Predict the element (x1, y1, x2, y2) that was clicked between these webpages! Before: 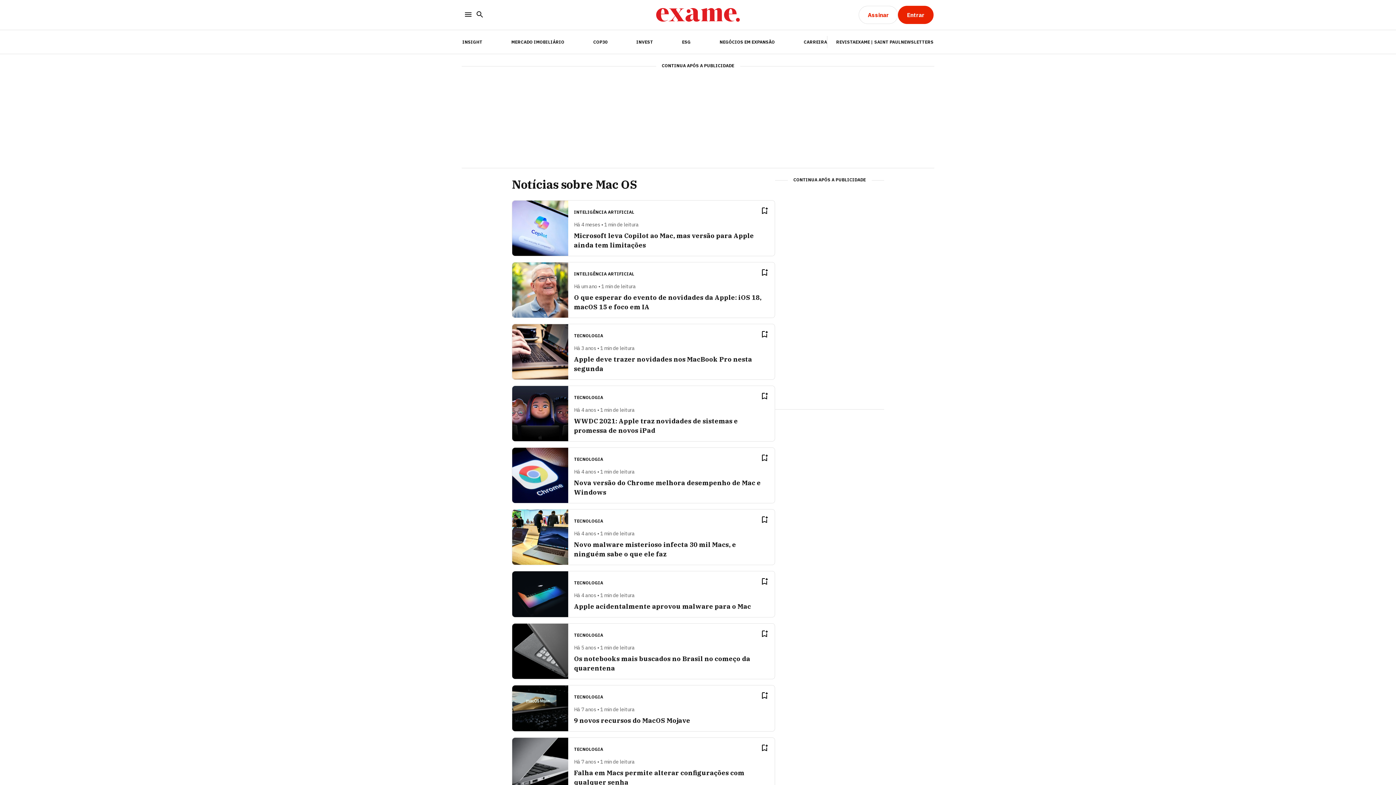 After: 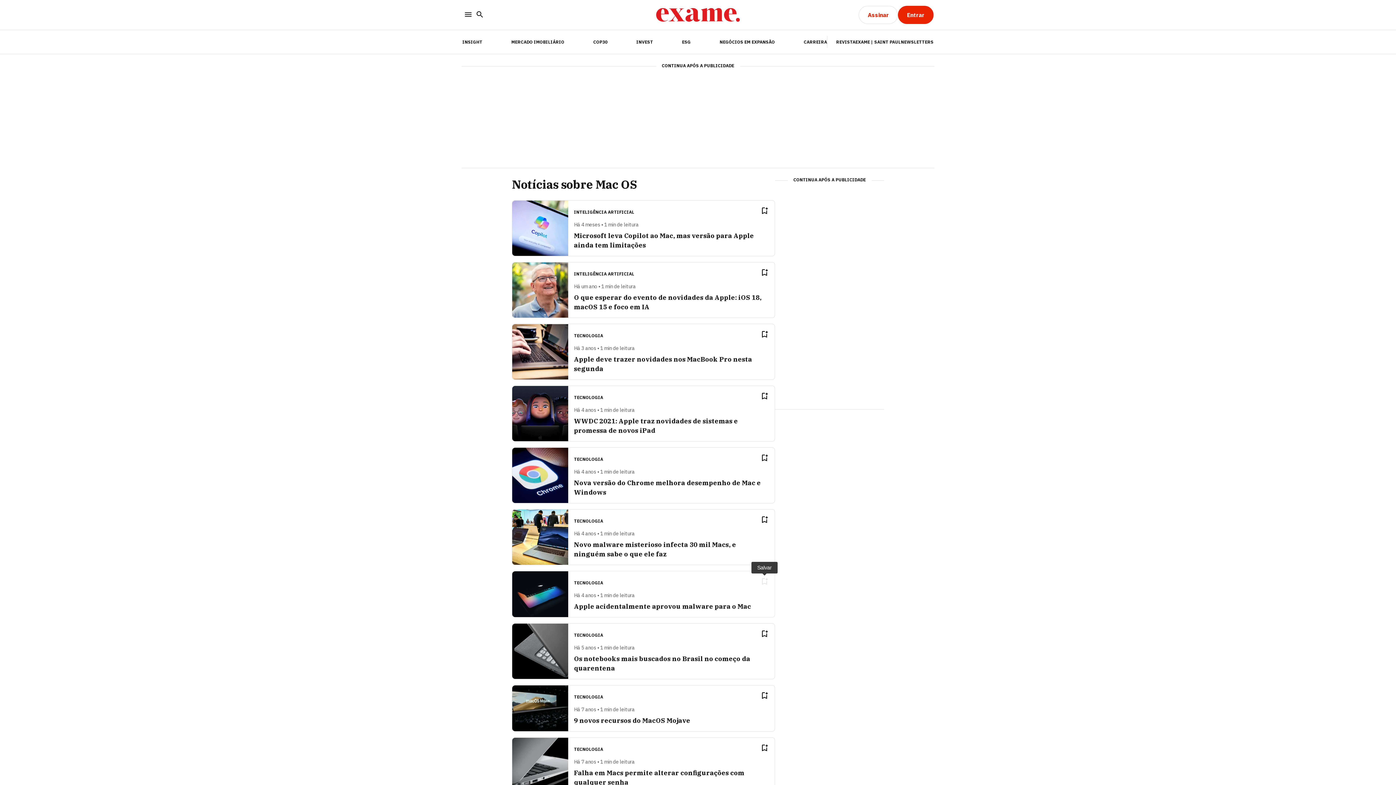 Action: bbox: (772, 577, 781, 586)